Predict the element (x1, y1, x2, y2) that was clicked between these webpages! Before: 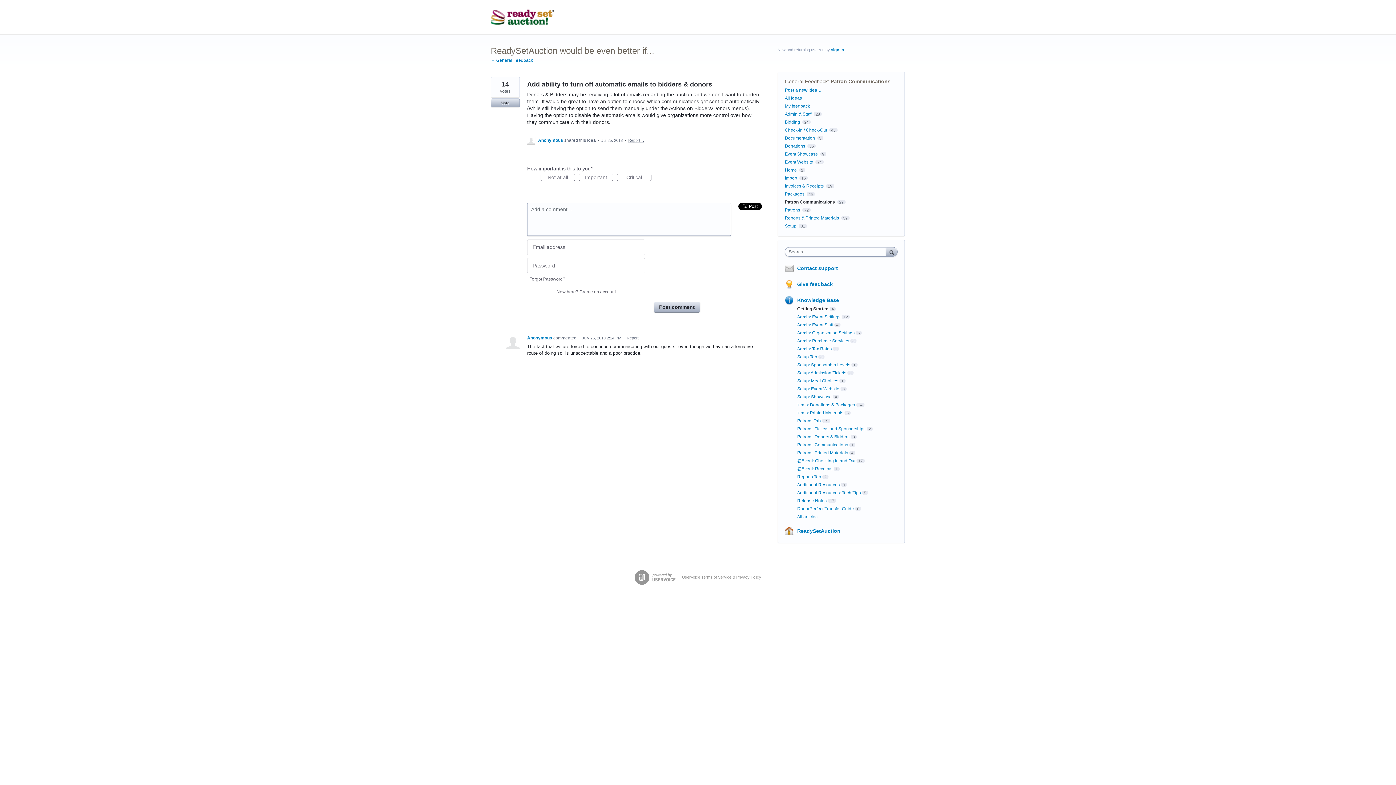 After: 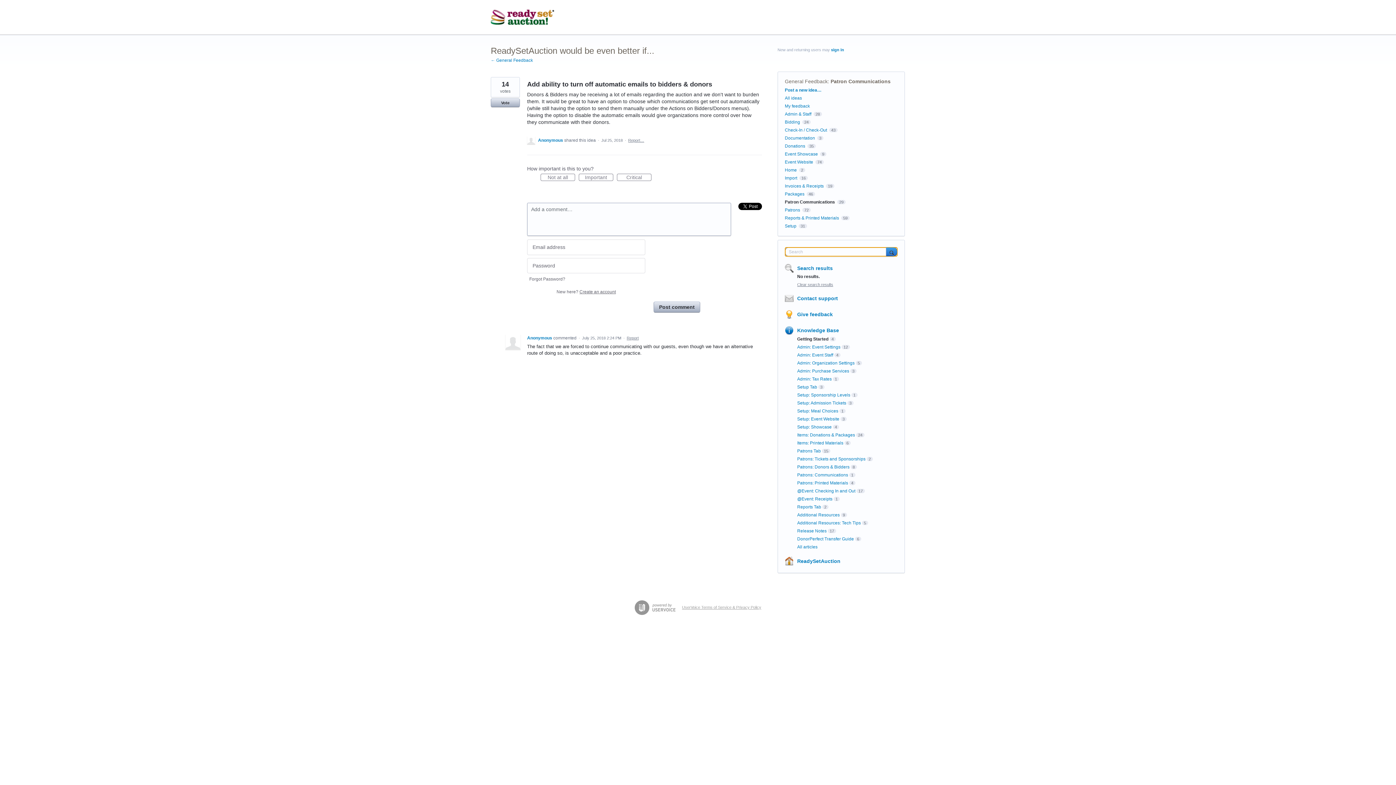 Action: bbox: (886, 247, 897, 256) label: Search